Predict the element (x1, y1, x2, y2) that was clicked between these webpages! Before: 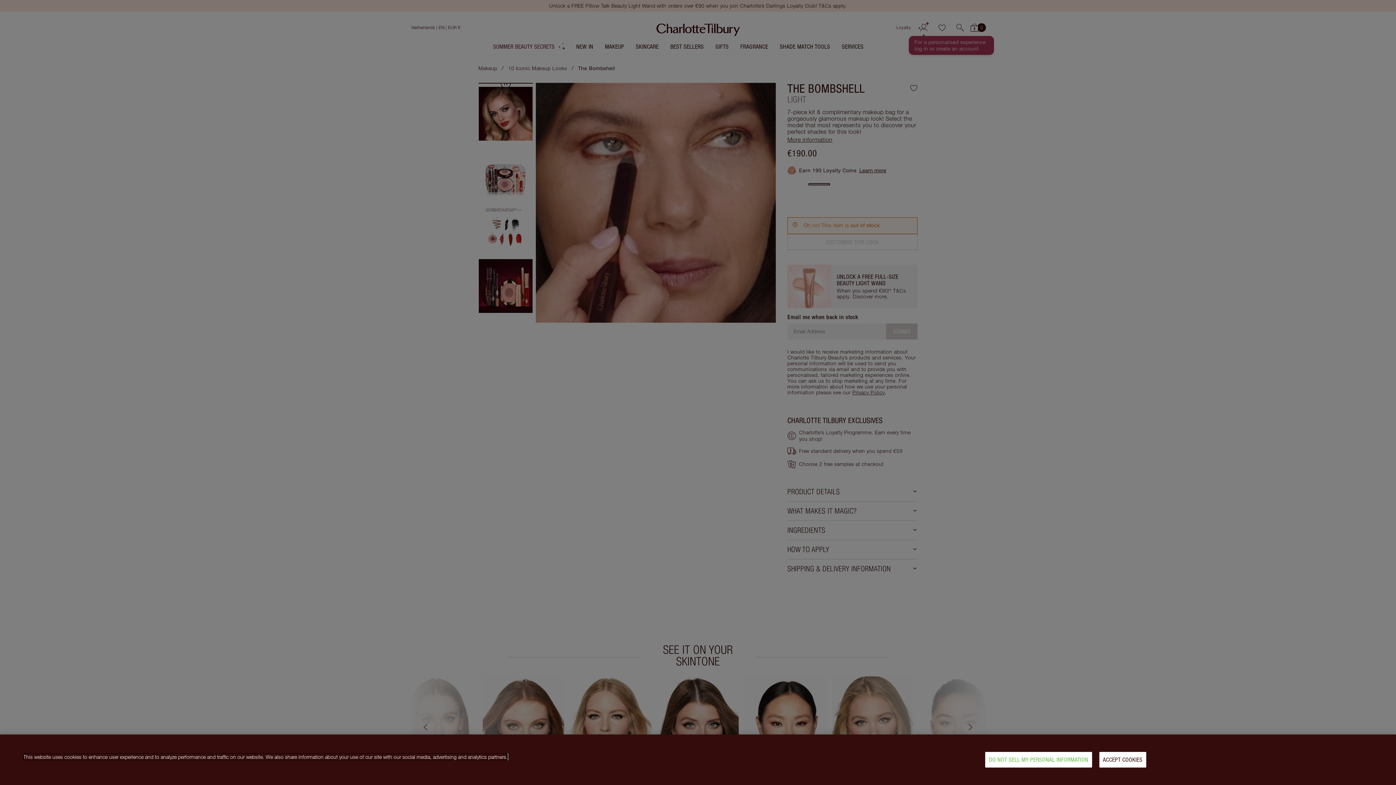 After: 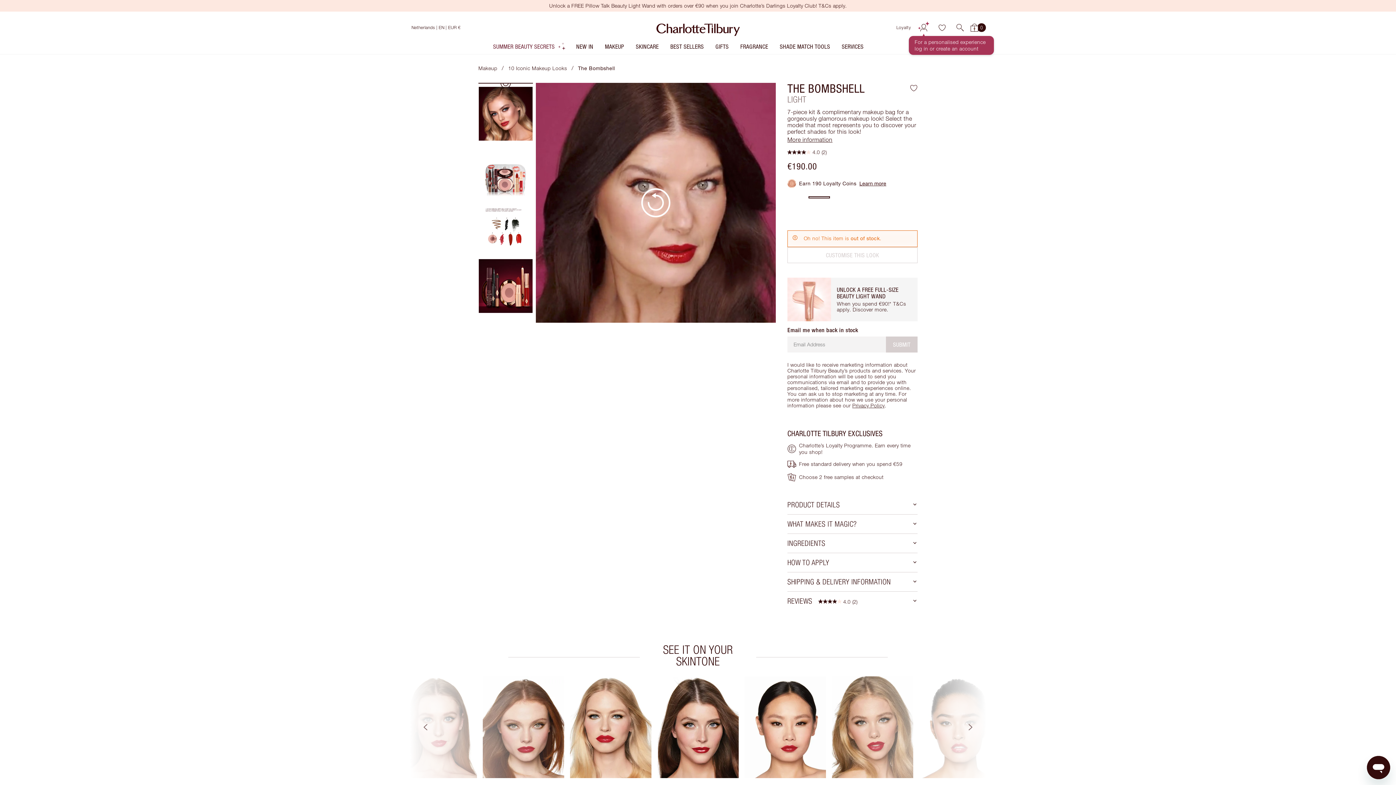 Action: label: ACCEPT COOKIES bbox: (1099, 752, 1146, 768)